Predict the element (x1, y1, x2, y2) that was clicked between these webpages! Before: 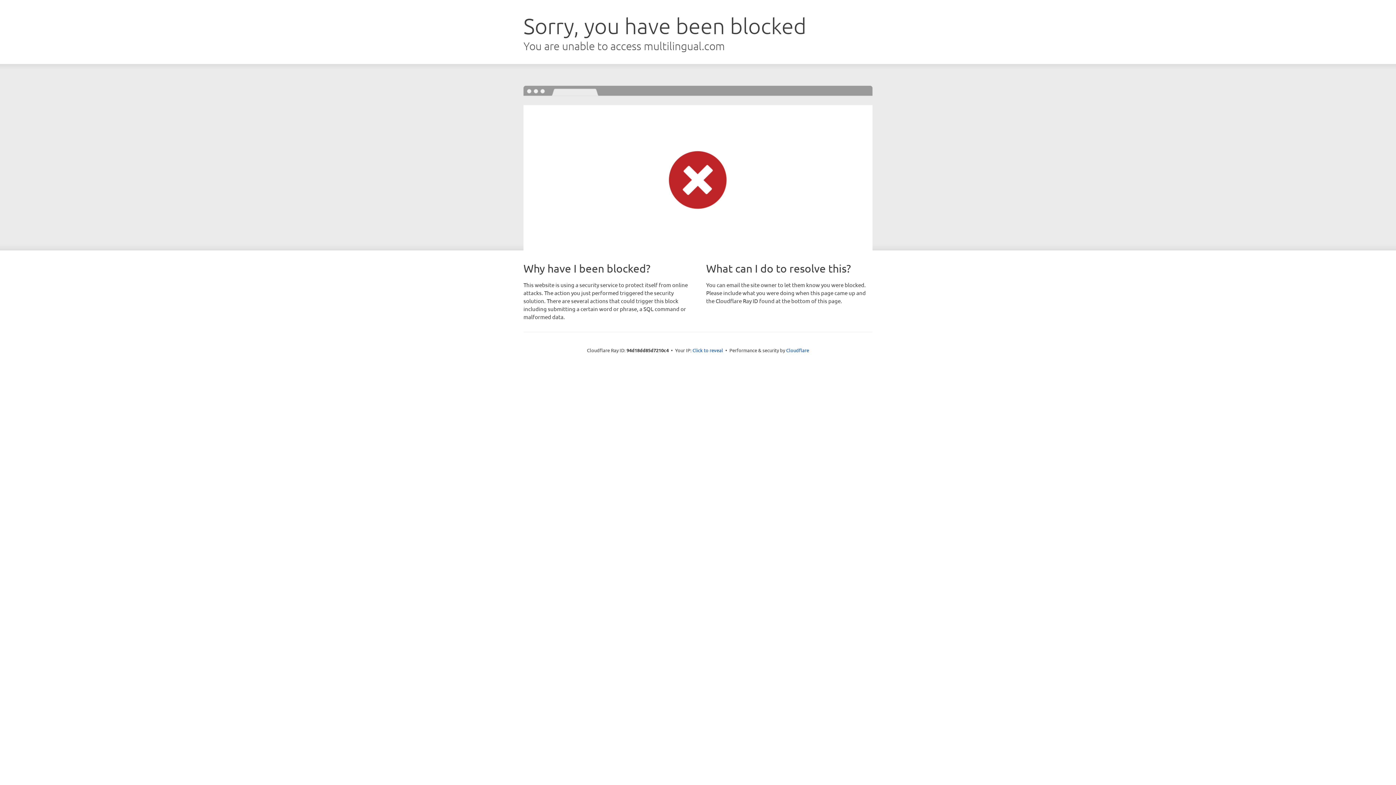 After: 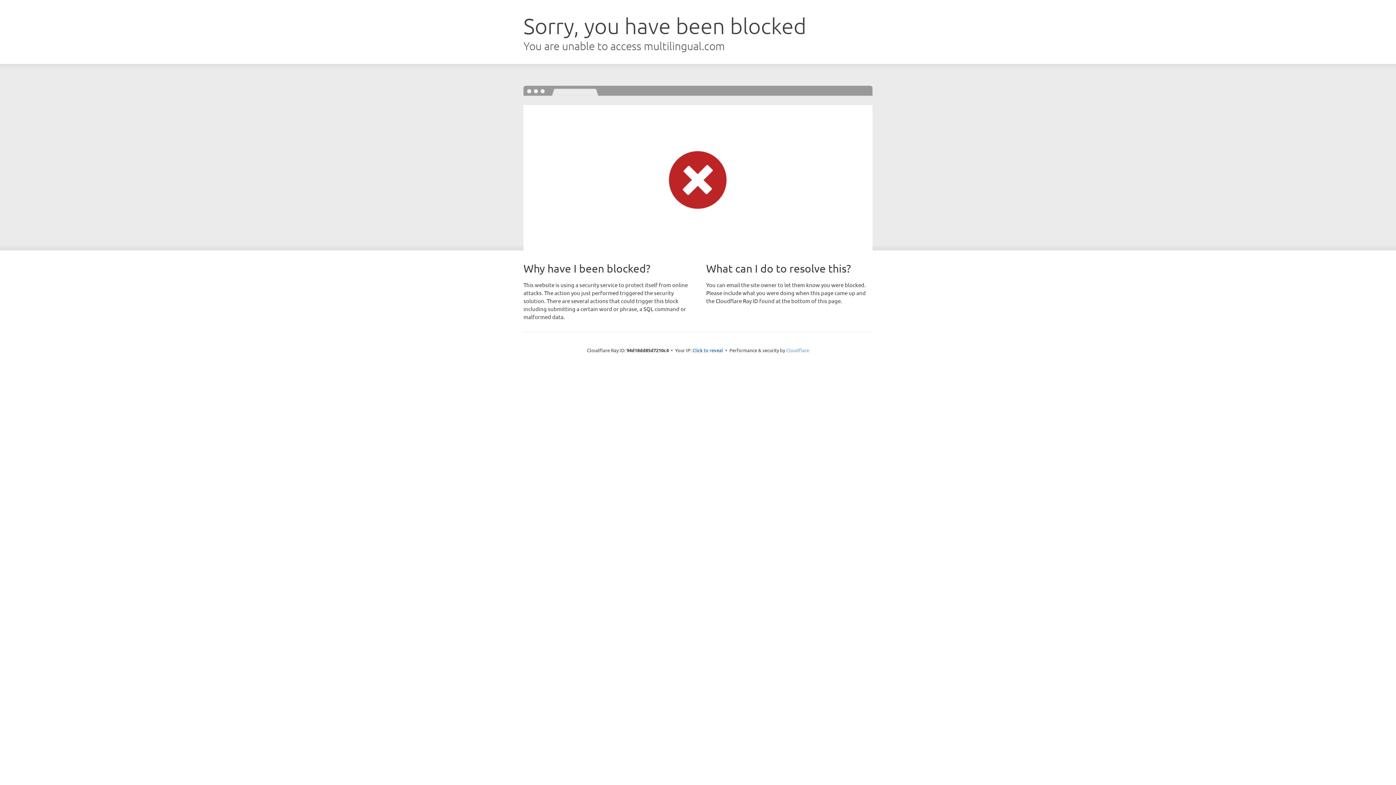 Action: label: Cloudflare bbox: (786, 347, 809, 353)